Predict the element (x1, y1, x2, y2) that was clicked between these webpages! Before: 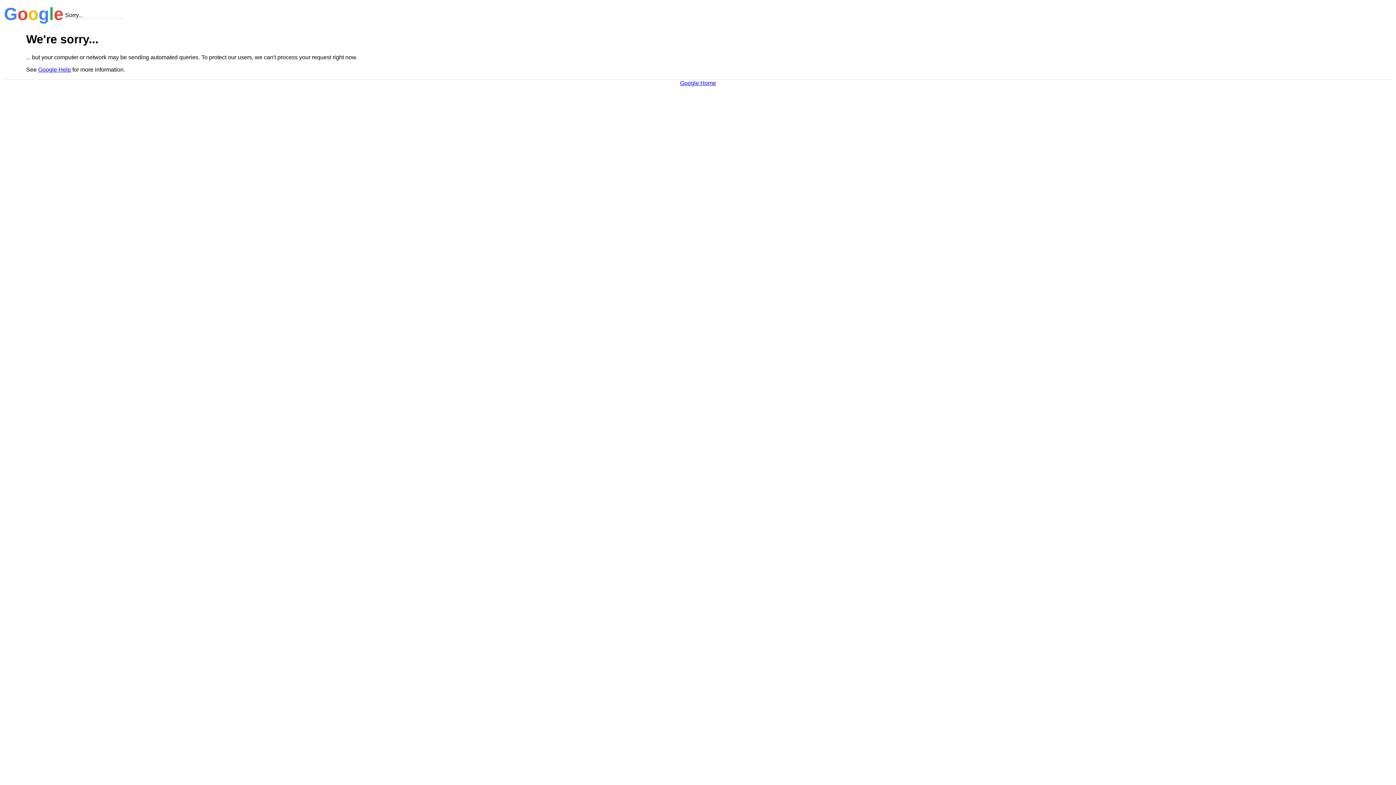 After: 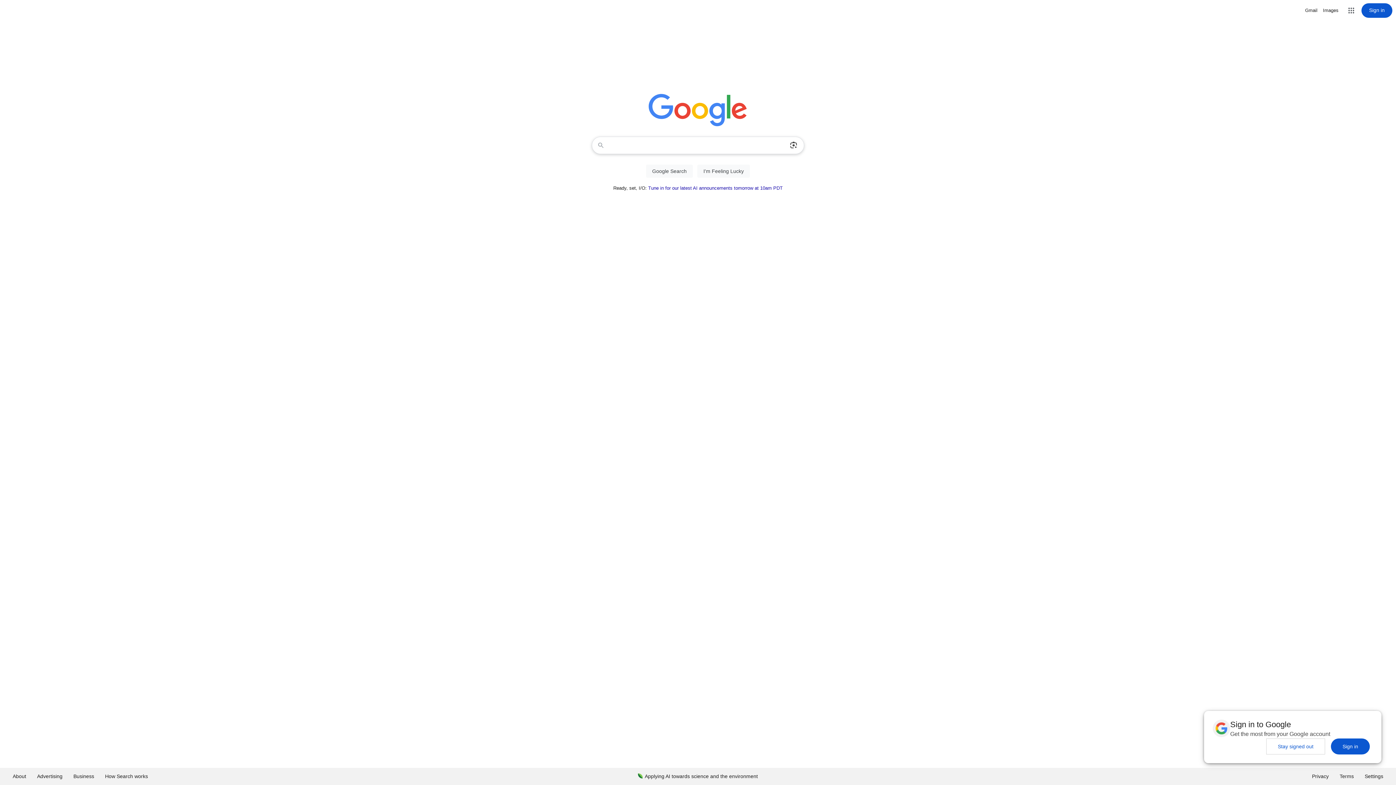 Action: bbox: (680, 79, 716, 86) label: Google Home